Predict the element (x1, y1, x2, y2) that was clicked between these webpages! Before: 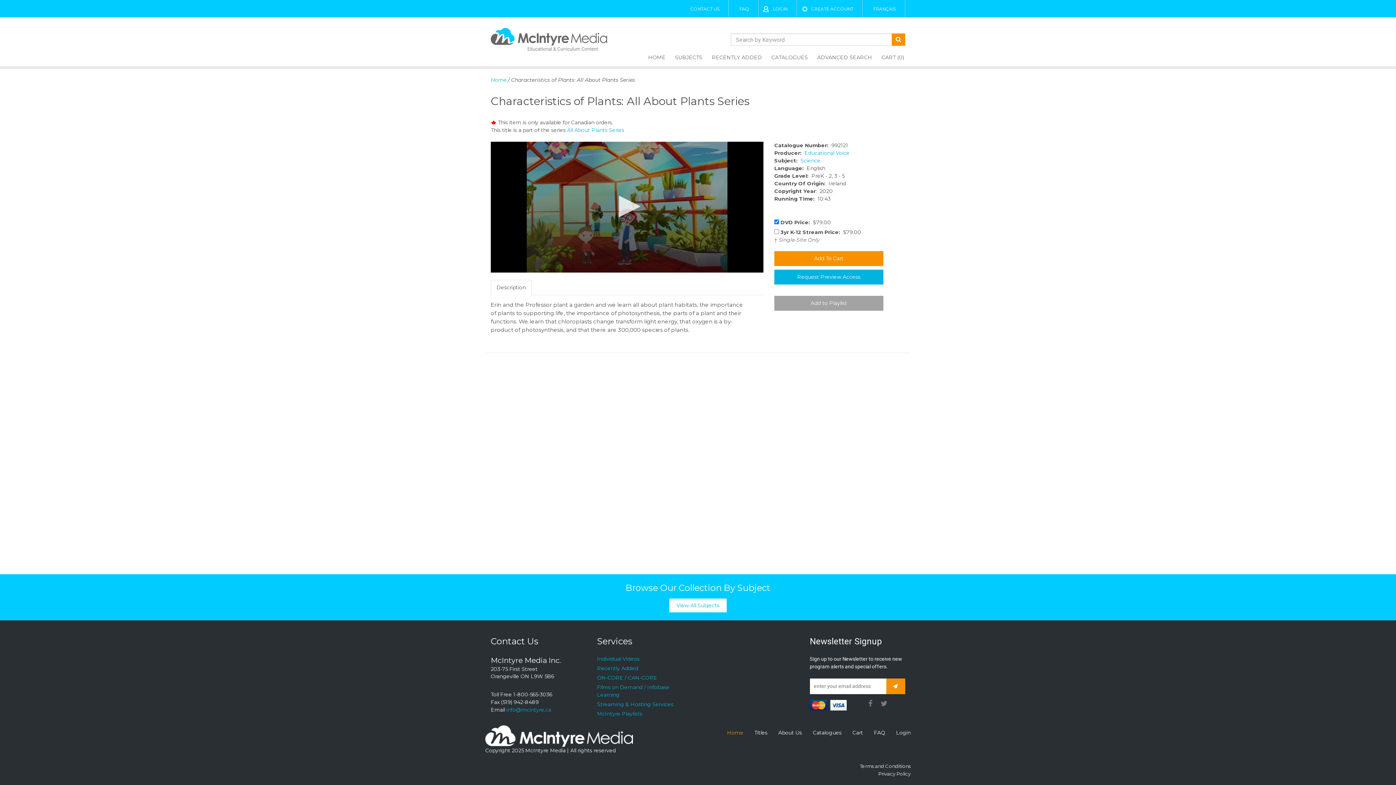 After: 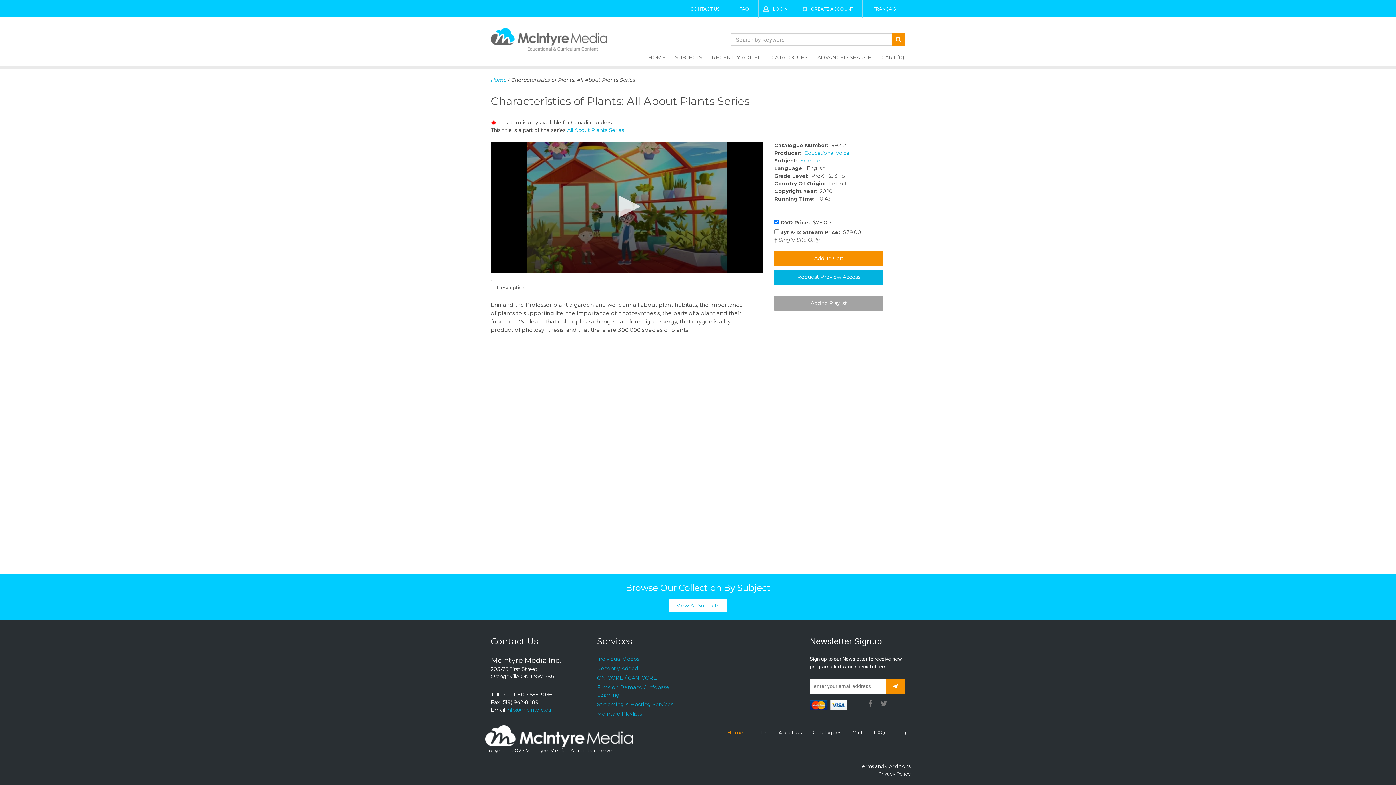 Action: label: Description bbox: (490, 279, 531, 295)